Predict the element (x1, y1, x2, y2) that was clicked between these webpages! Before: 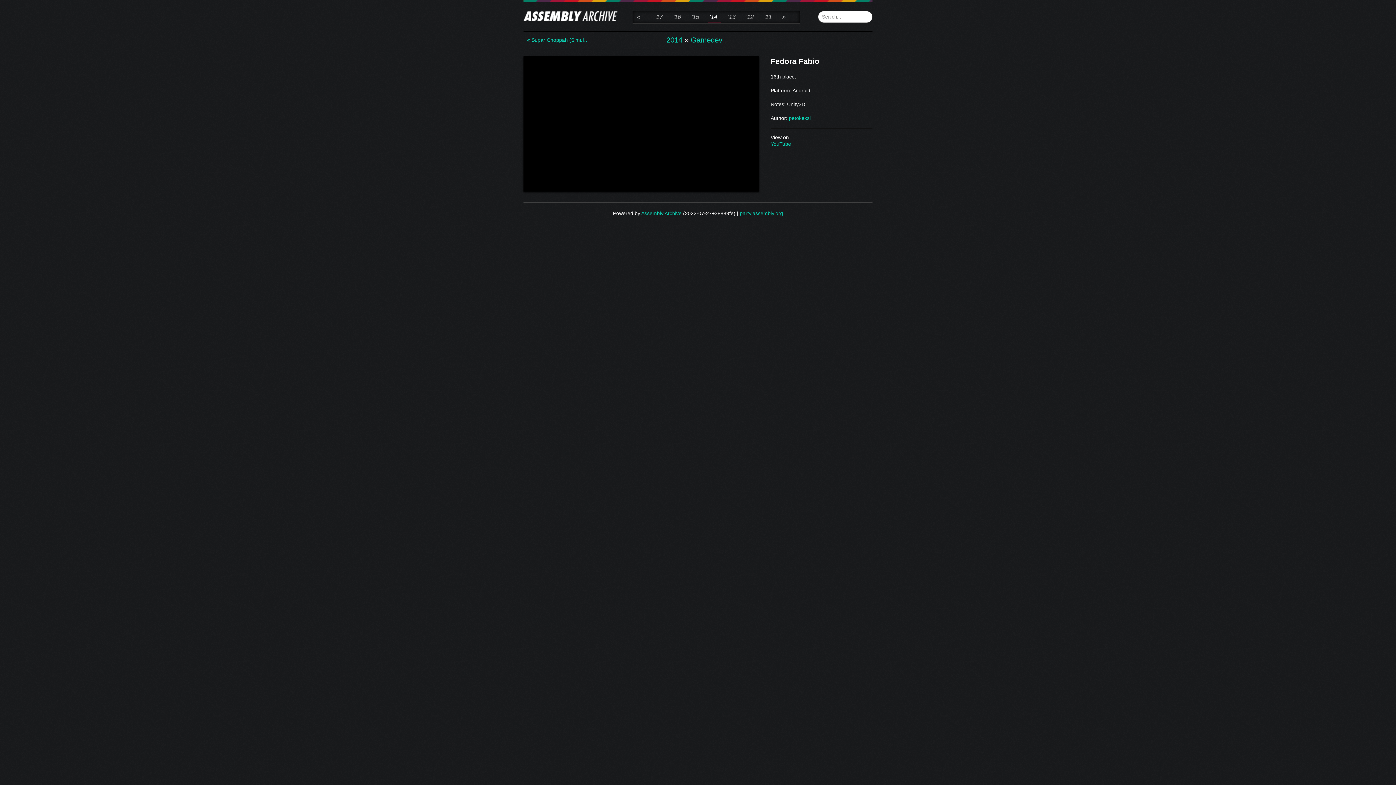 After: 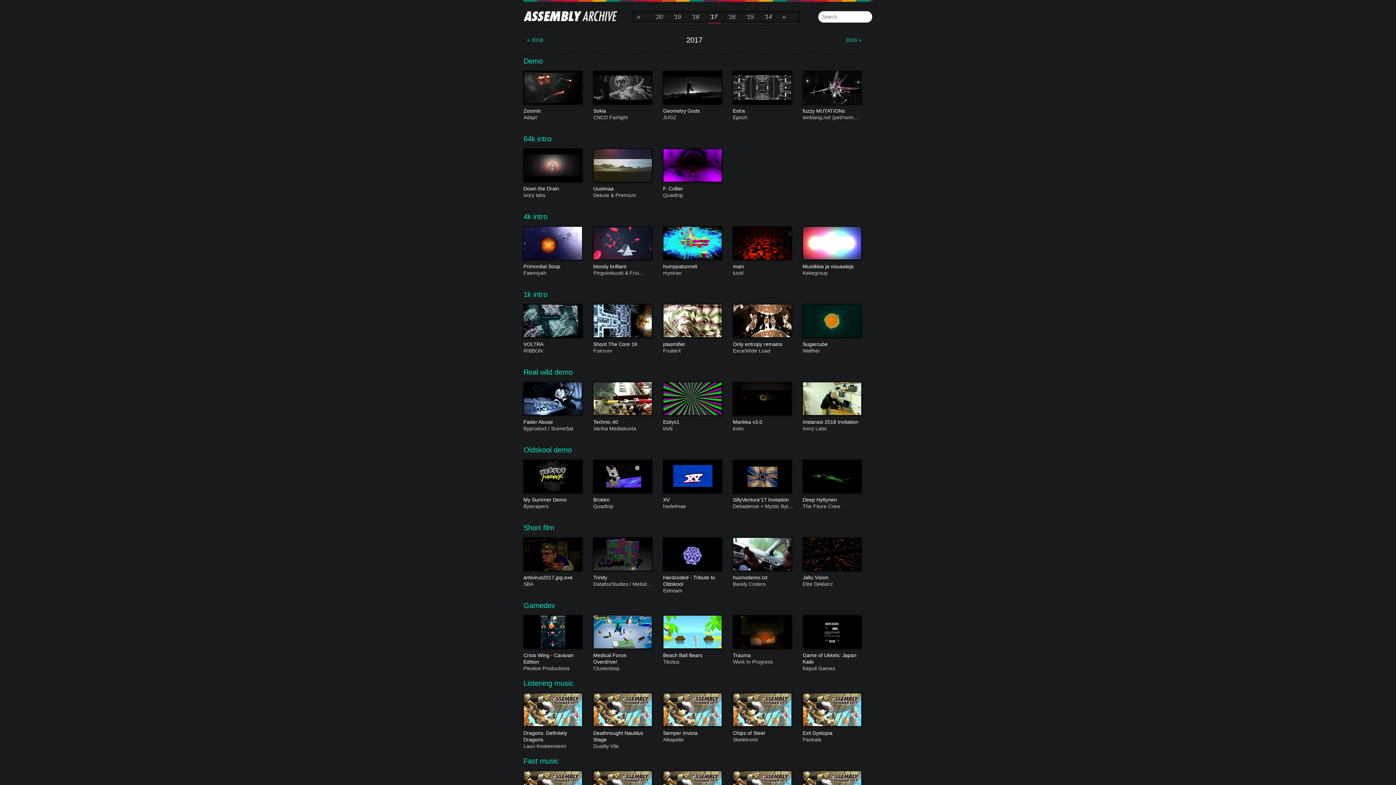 Action: bbox: (653, 10, 666, 22) label: '17